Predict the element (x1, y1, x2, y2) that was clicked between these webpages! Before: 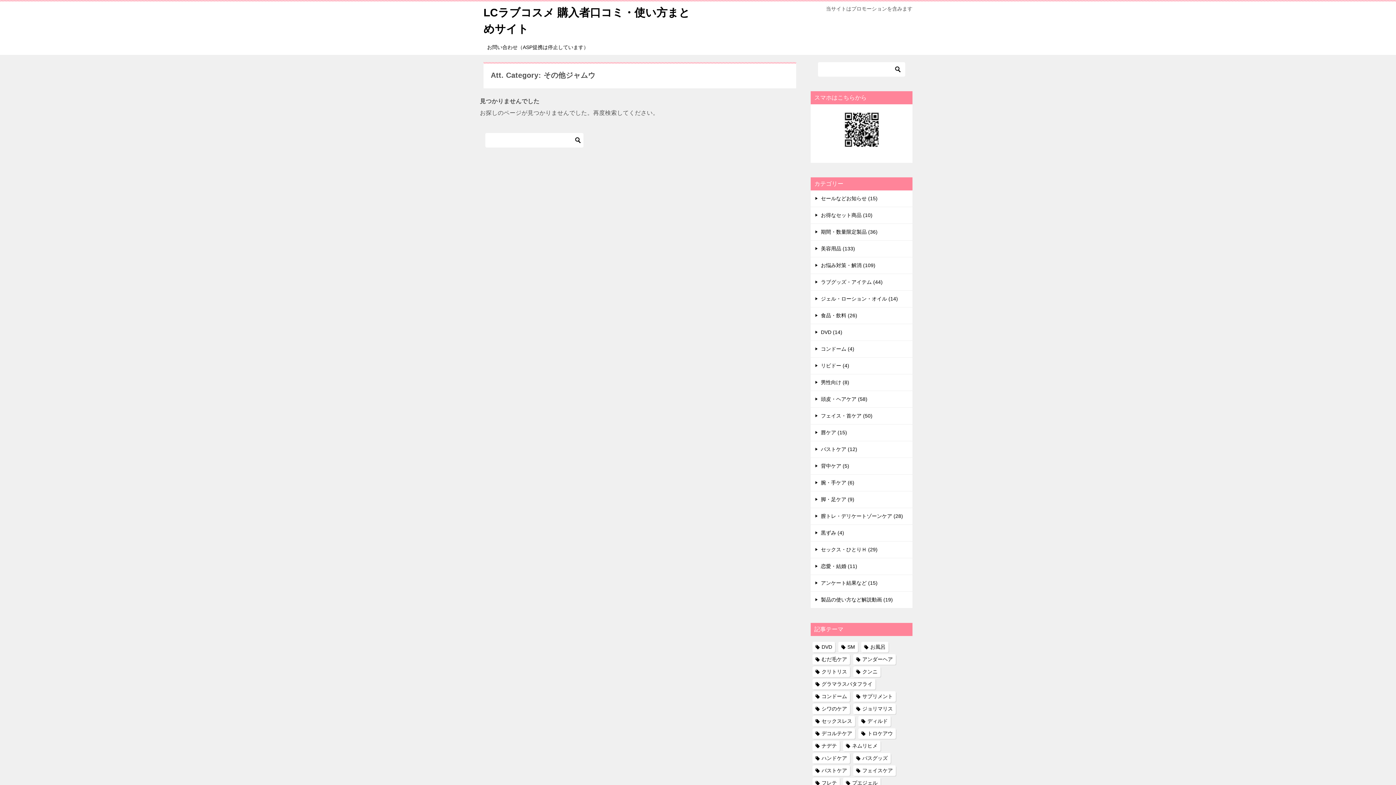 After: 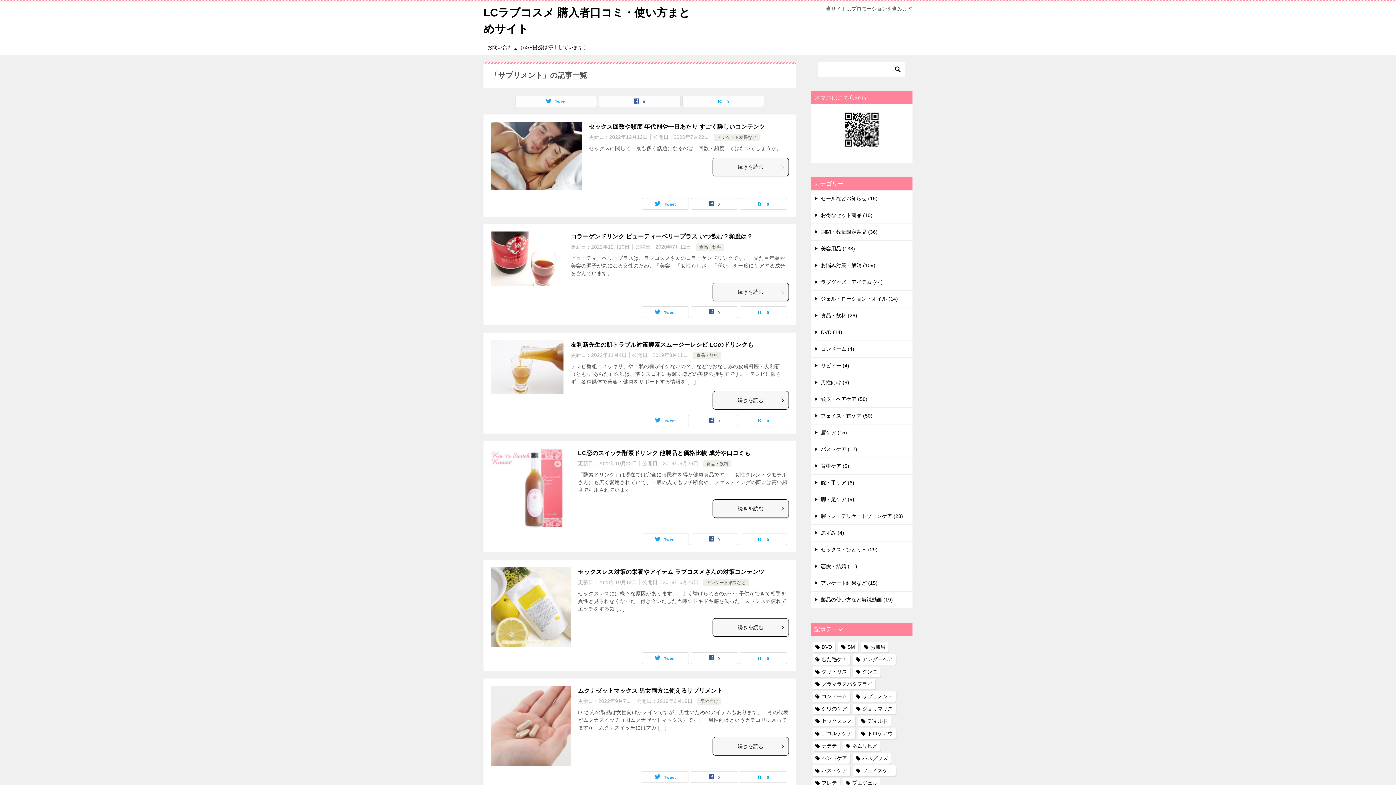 Action: label: サプリメント (9個の項目) bbox: (853, 691, 896, 702)